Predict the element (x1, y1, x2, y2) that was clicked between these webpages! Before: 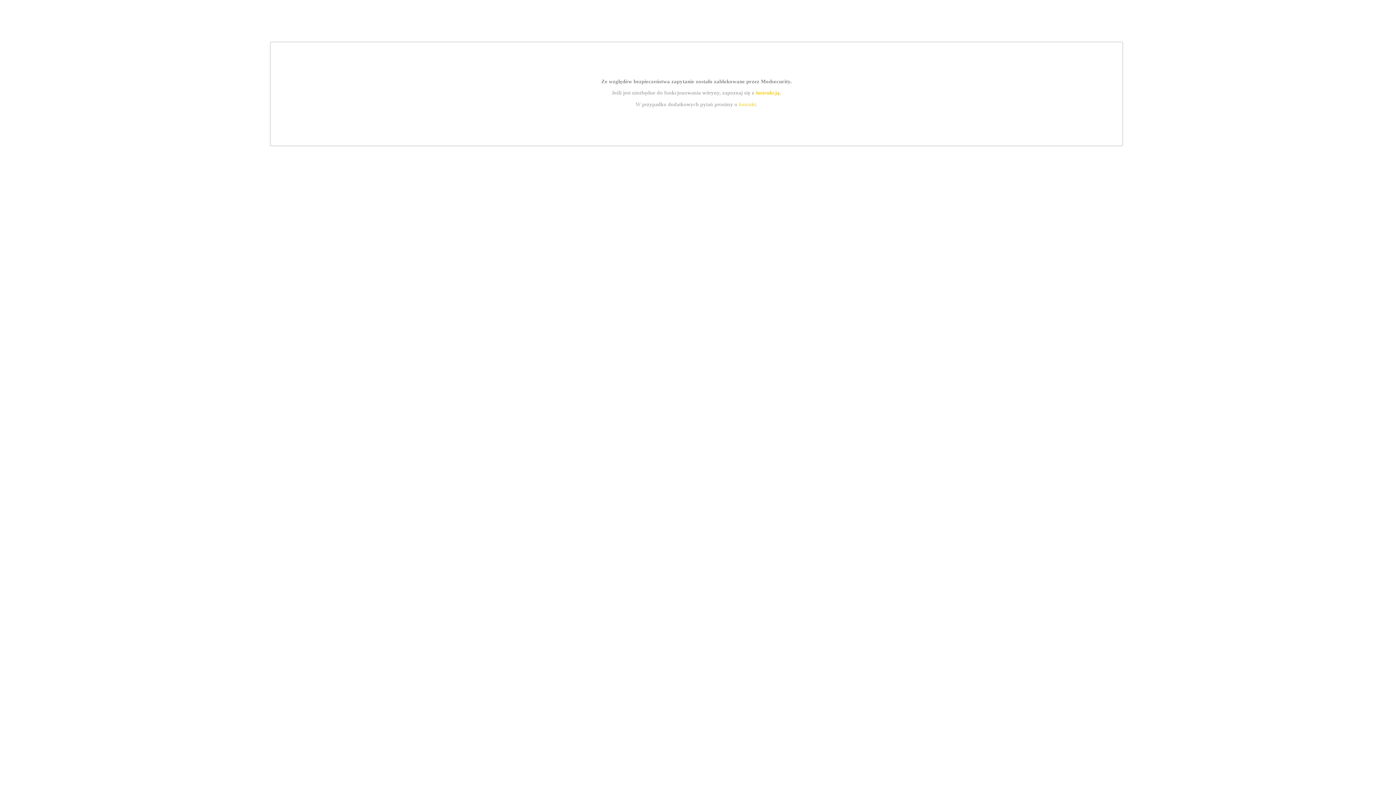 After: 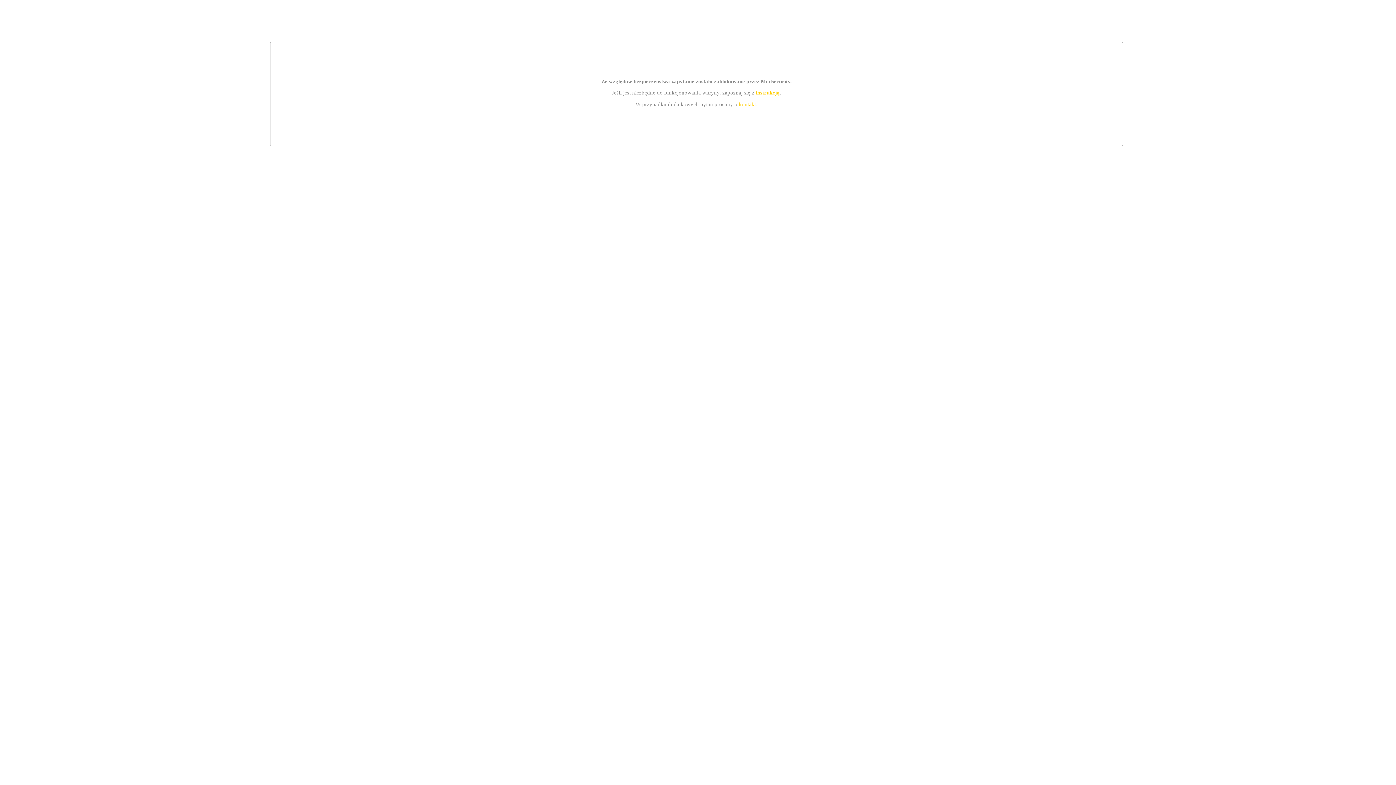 Action: bbox: (739, 101, 756, 107) label: kontakt